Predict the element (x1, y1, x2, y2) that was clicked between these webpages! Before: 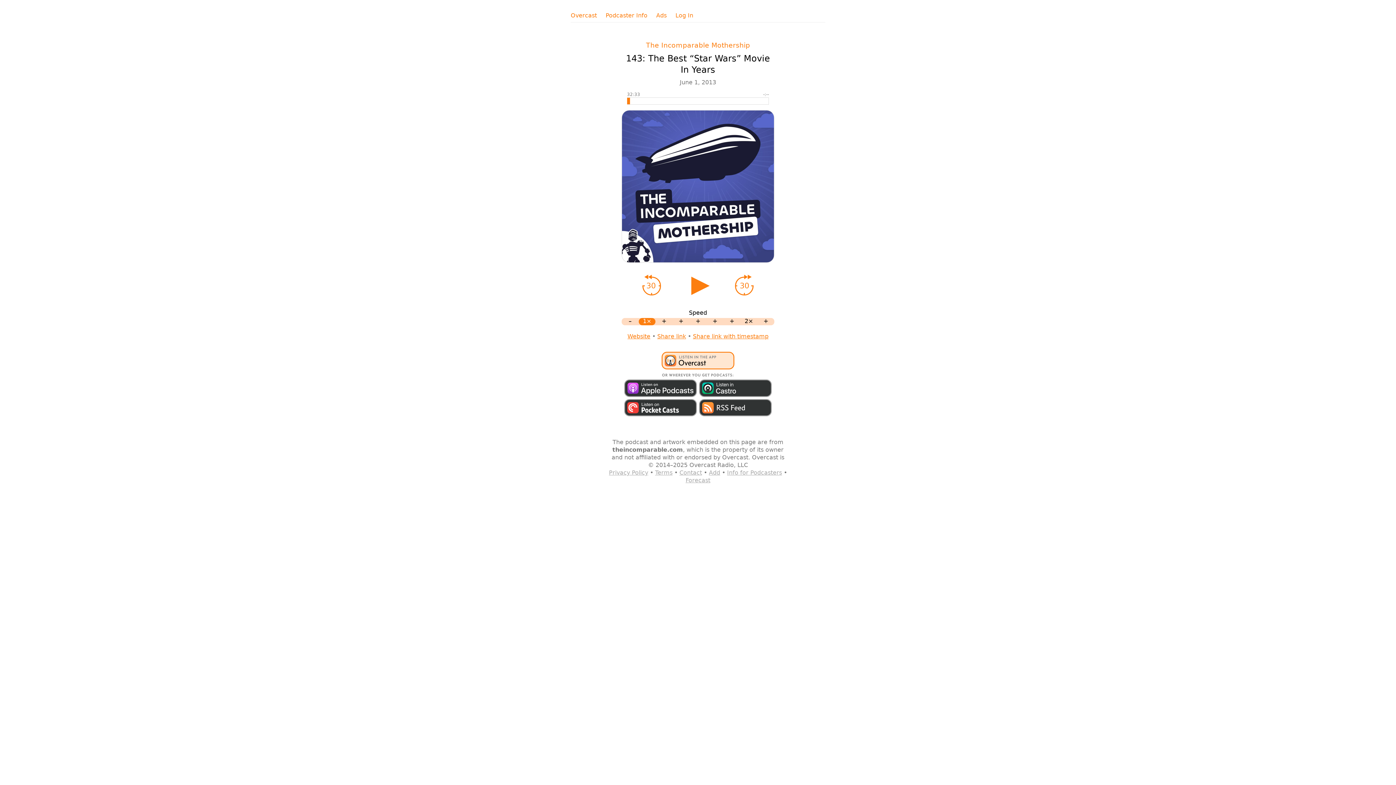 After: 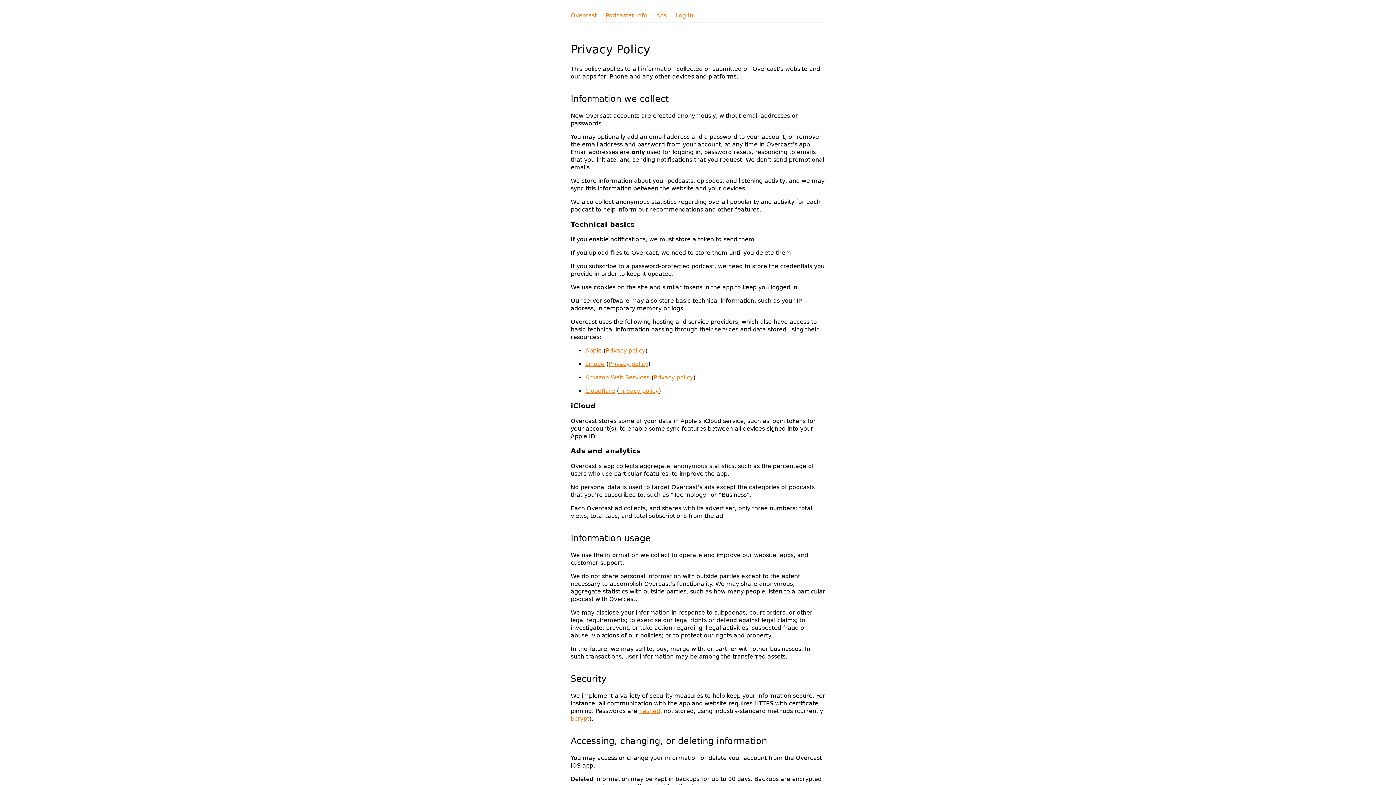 Action: bbox: (609, 469, 648, 476) label: Privacy Policy